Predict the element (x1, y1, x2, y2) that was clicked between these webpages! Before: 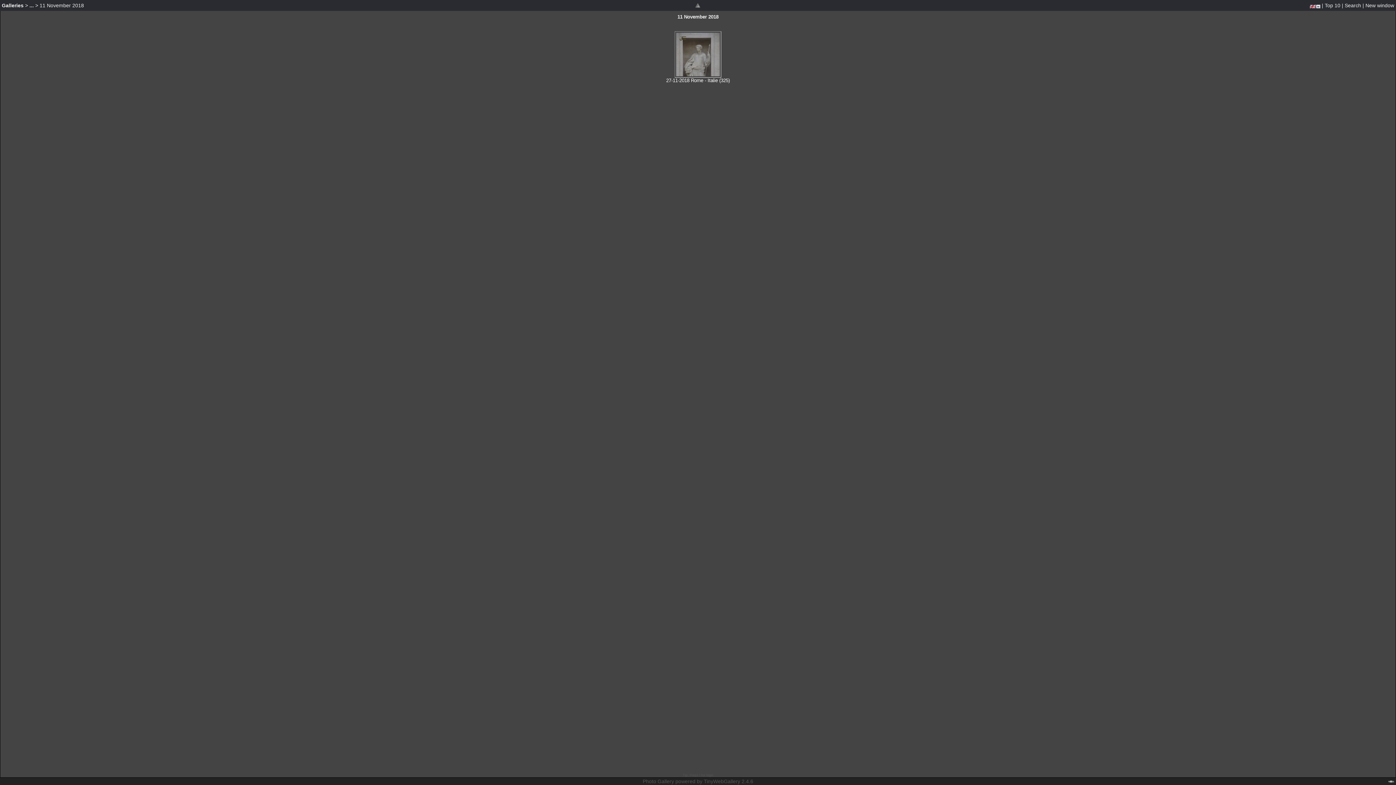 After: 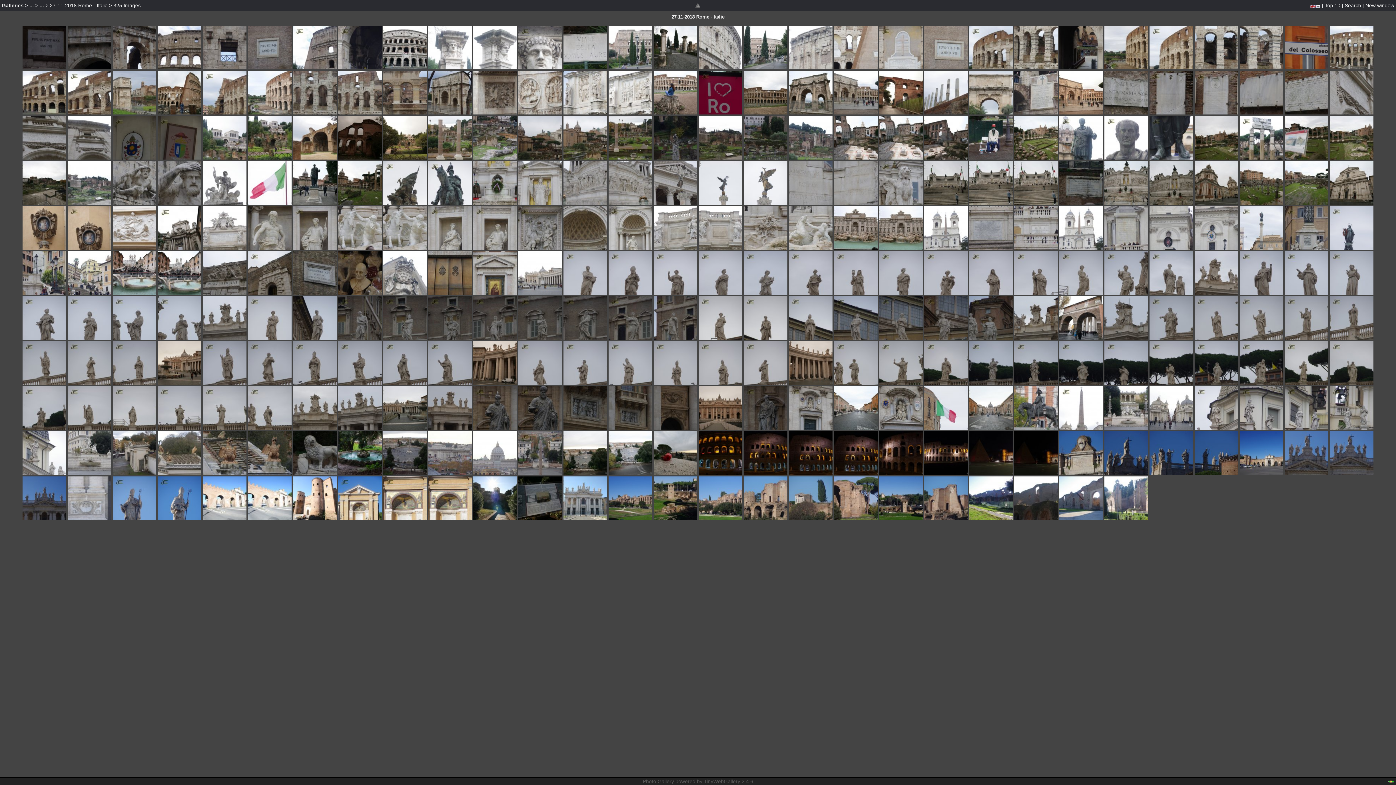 Action: bbox: (676, 72, 720, 77)